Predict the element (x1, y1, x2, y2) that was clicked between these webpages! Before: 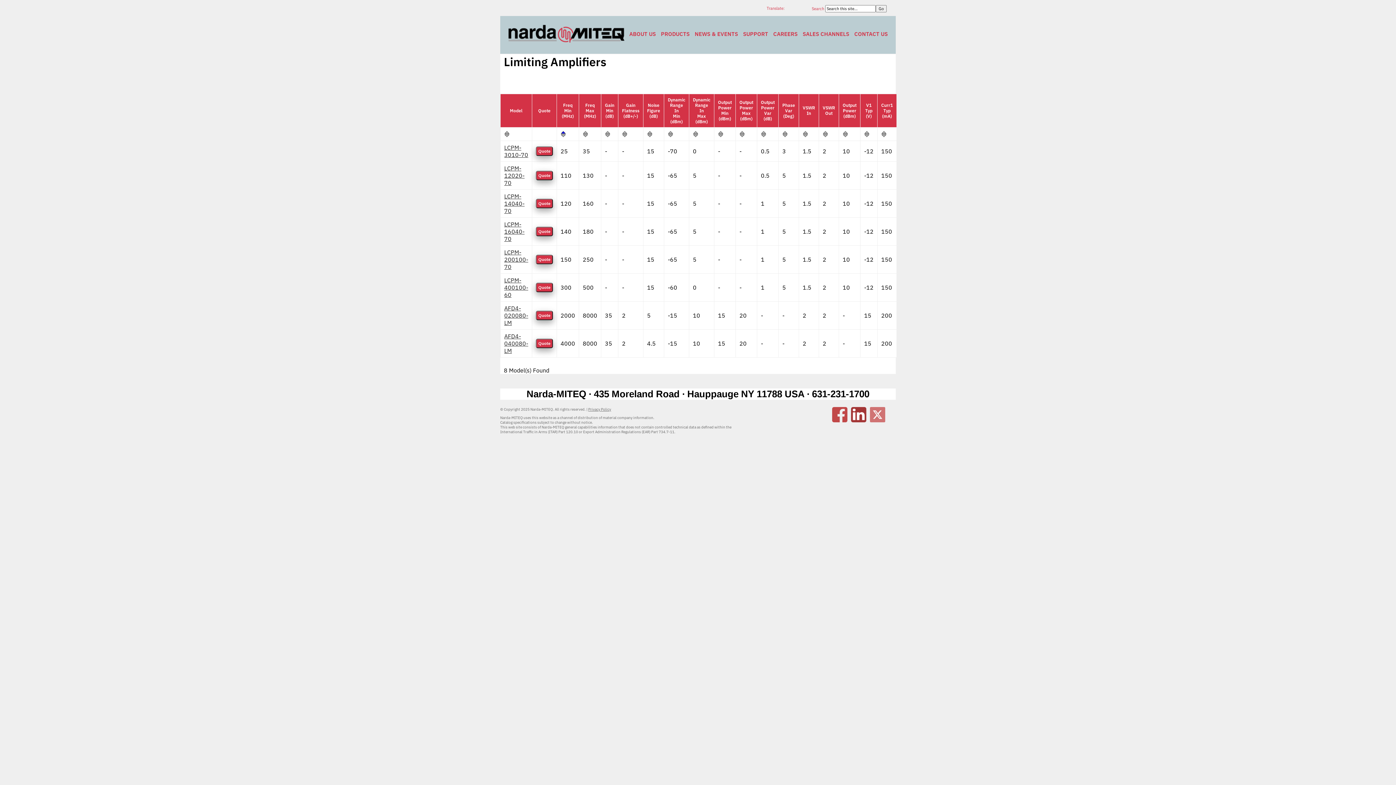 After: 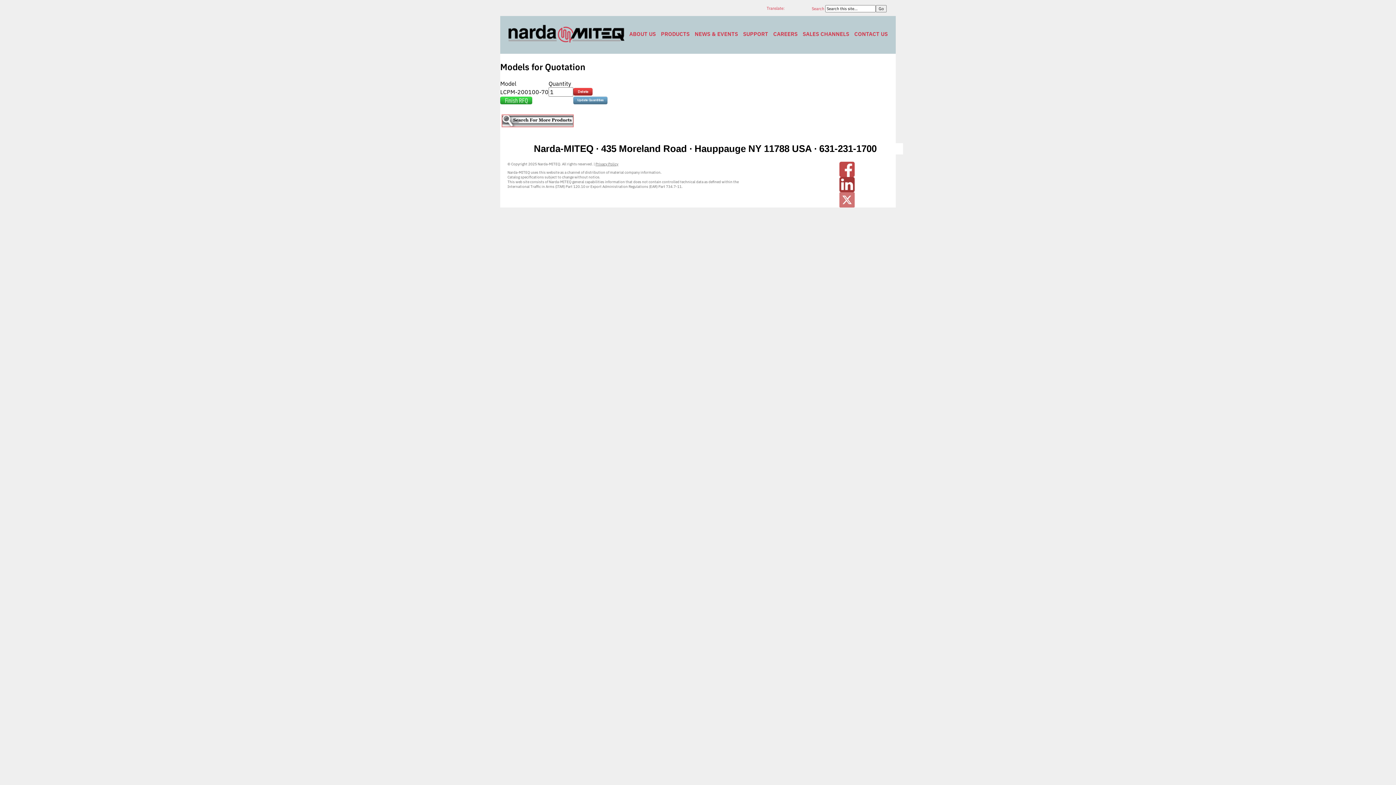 Action: label: Quote bbox: (536, 254, 553, 264)